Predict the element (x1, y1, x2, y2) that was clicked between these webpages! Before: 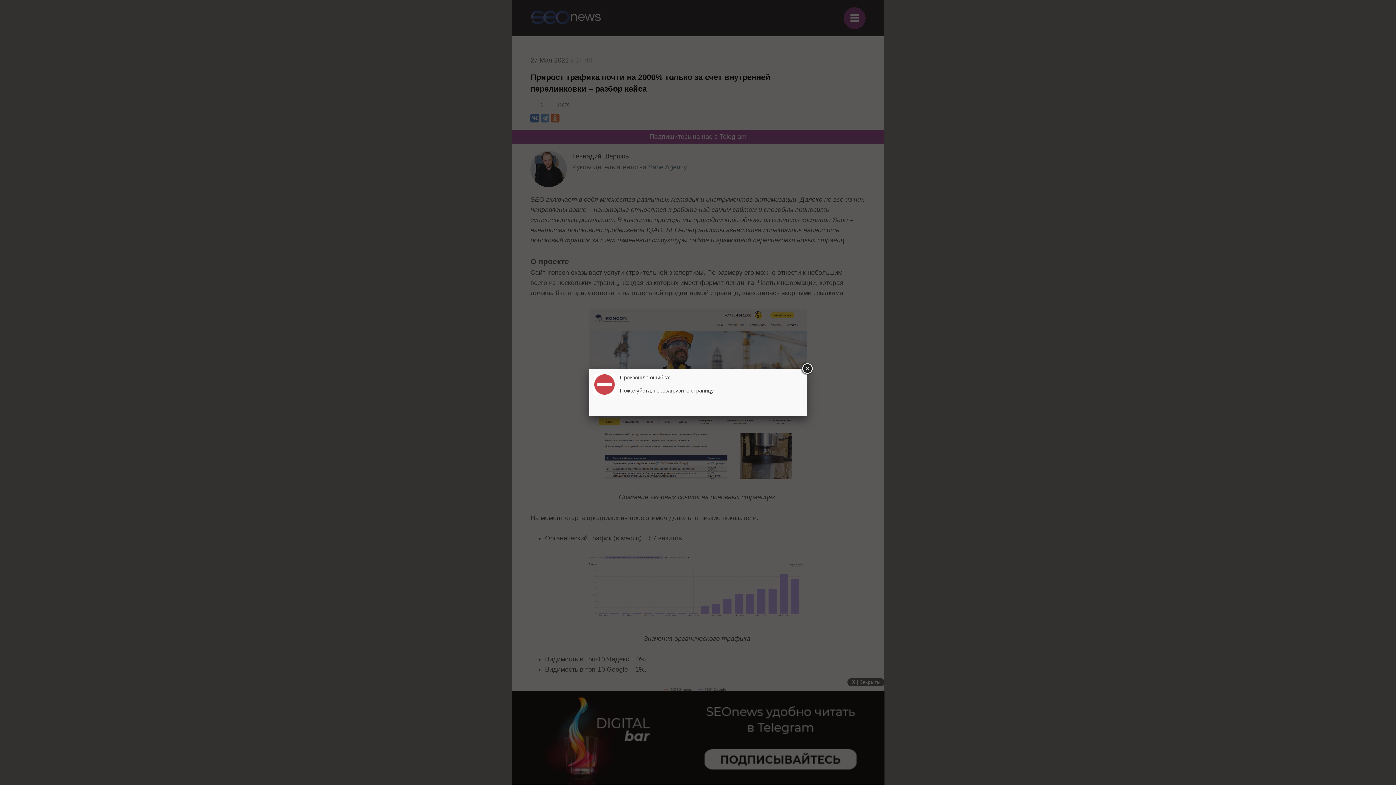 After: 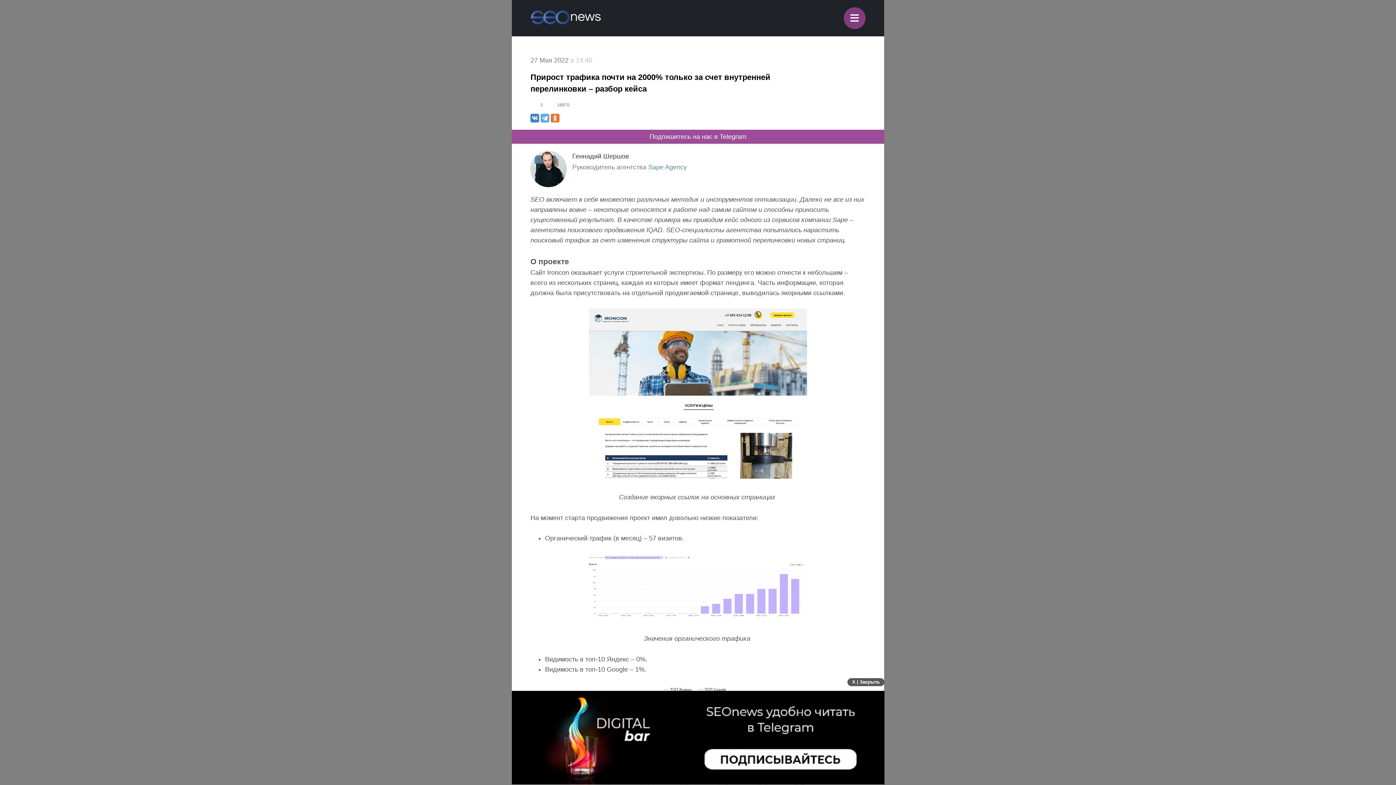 Action: bbox: (800, 362, 813, 375)